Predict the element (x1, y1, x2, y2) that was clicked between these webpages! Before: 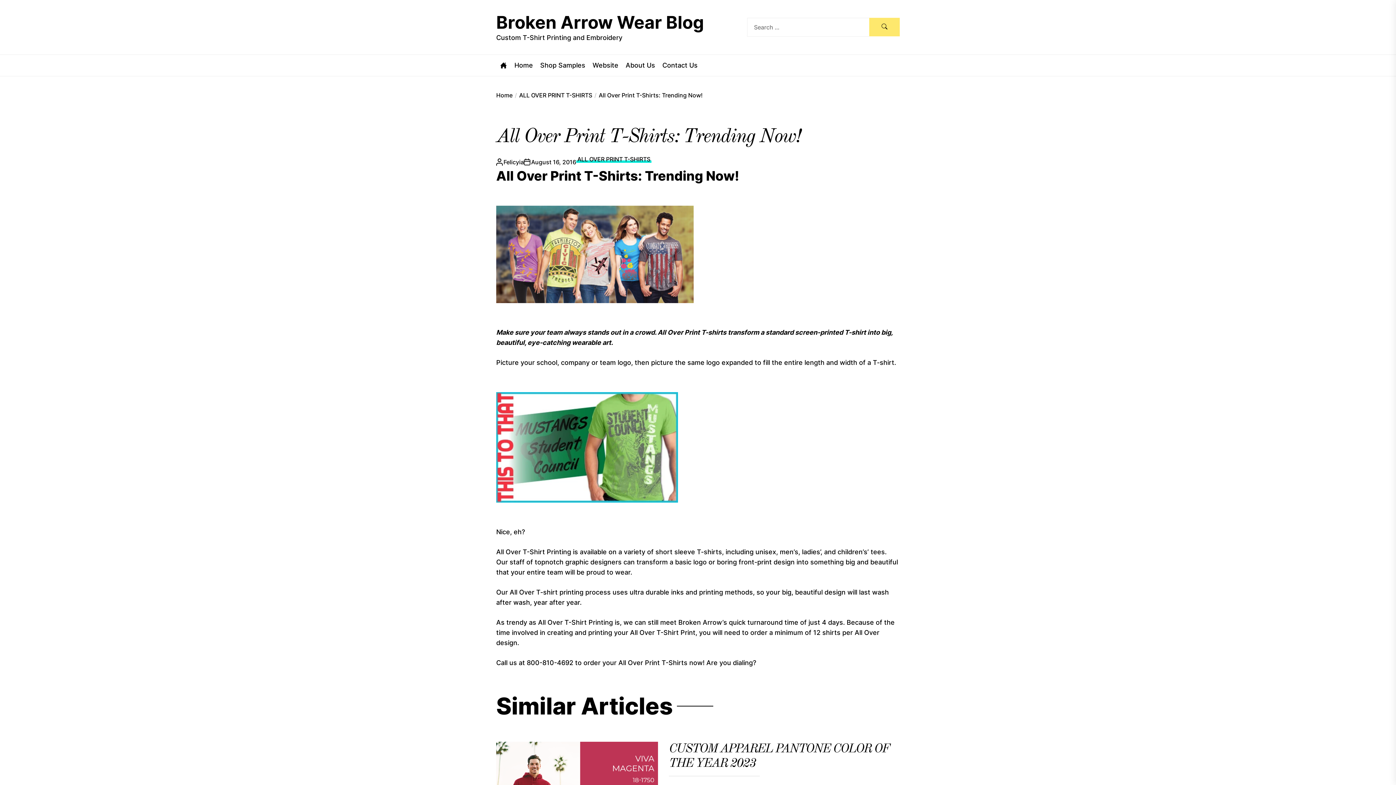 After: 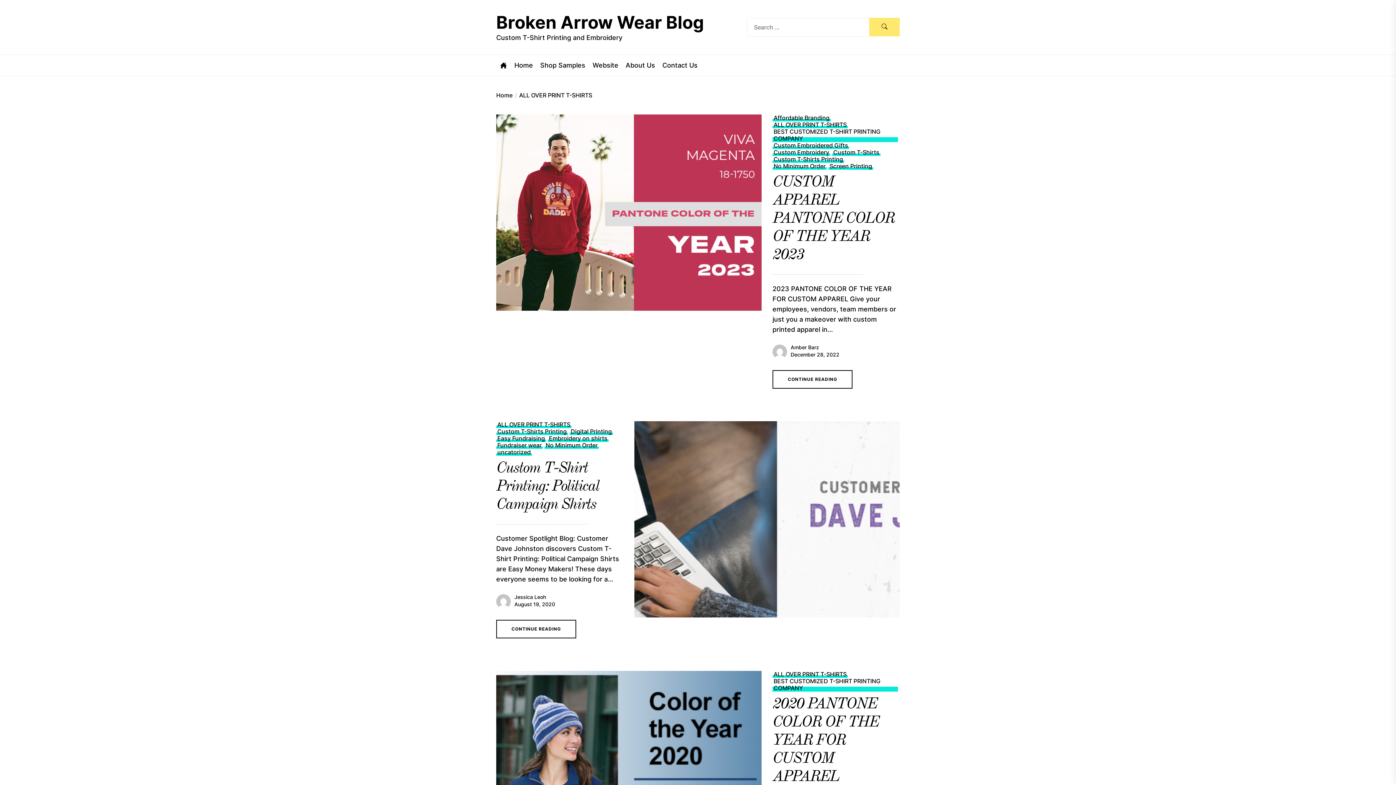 Action: bbox: (512, 91, 592, 98) label: ALL OVER PRINT T-SHIRTS